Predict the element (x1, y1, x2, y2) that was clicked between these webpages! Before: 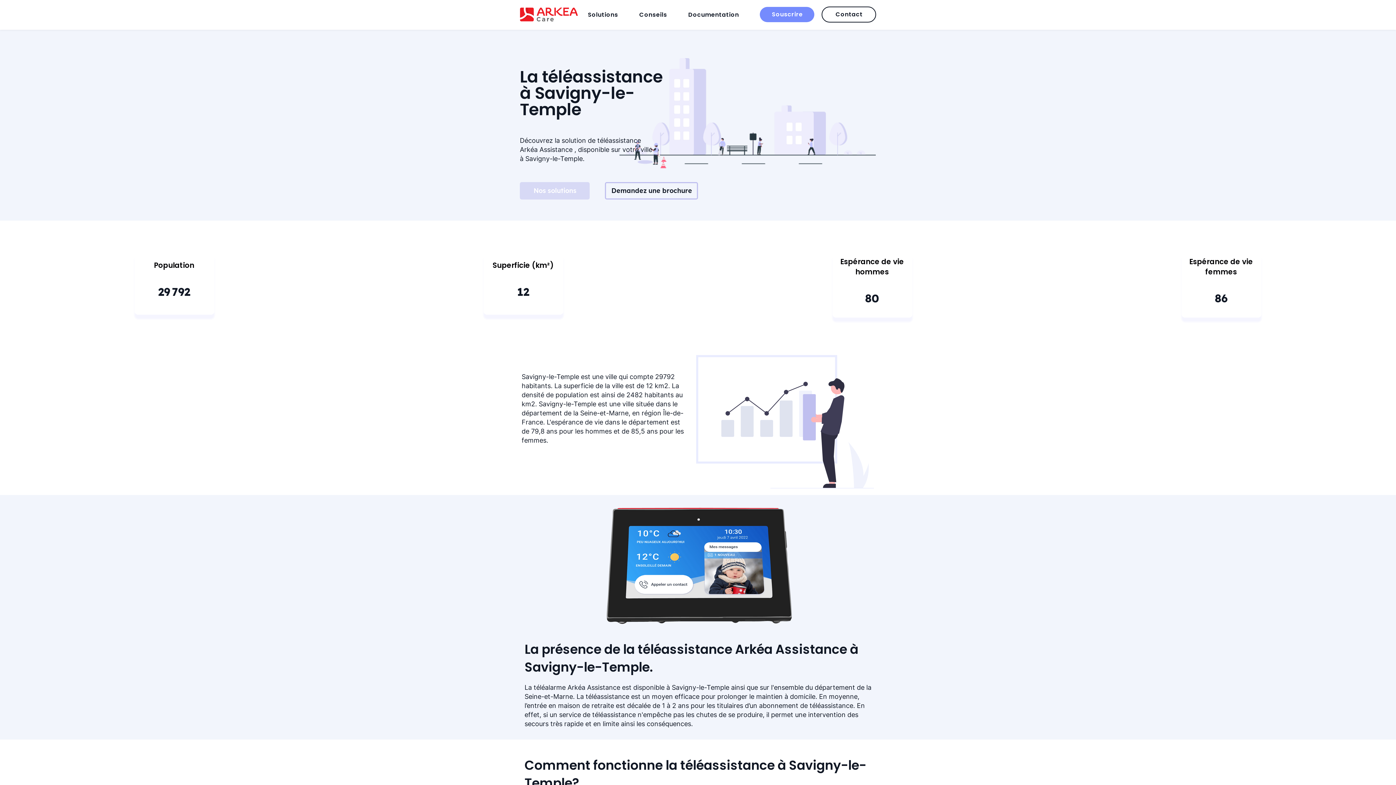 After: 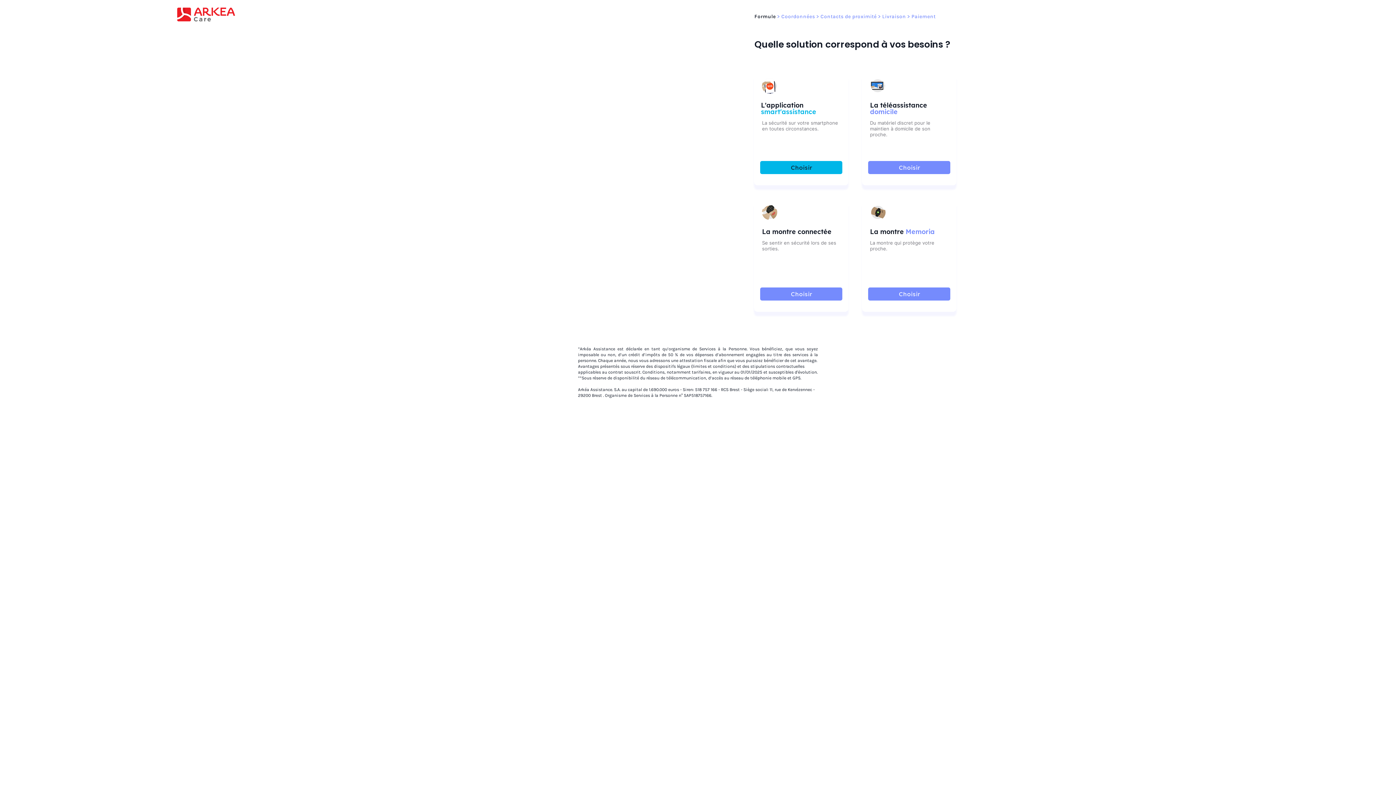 Action: bbox: (760, 6, 814, 22) label: Souscrire